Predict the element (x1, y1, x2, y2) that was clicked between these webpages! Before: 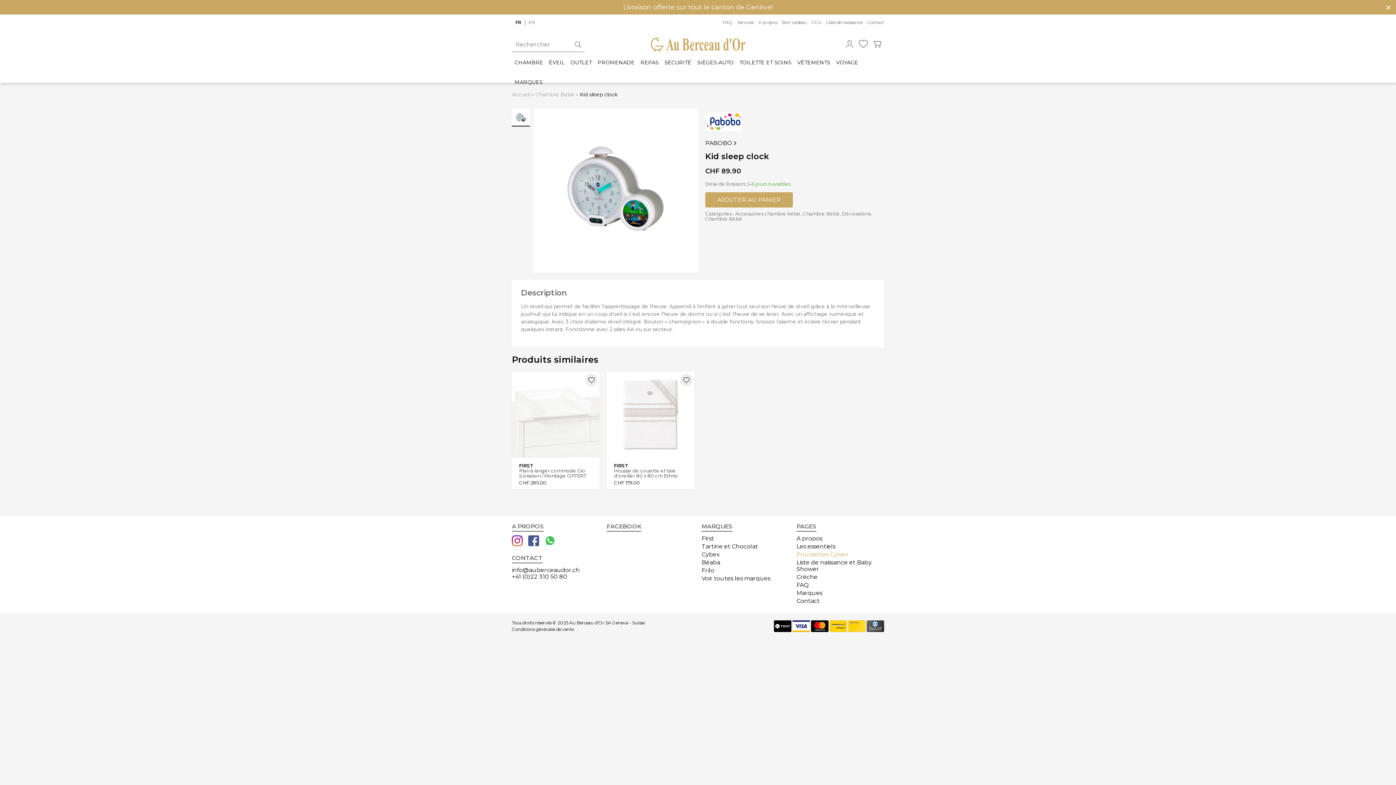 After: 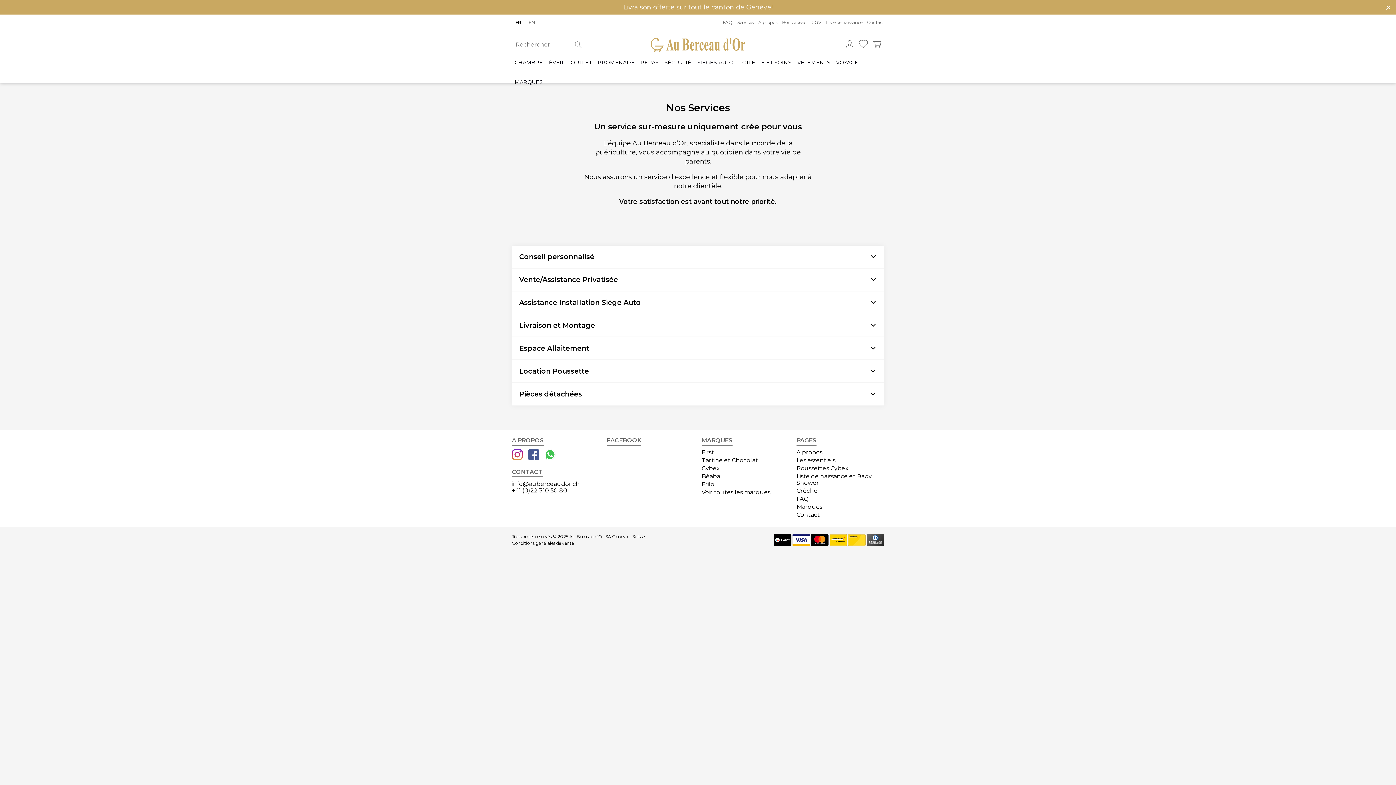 Action: bbox: (737, 19, 753, 25) label: Services